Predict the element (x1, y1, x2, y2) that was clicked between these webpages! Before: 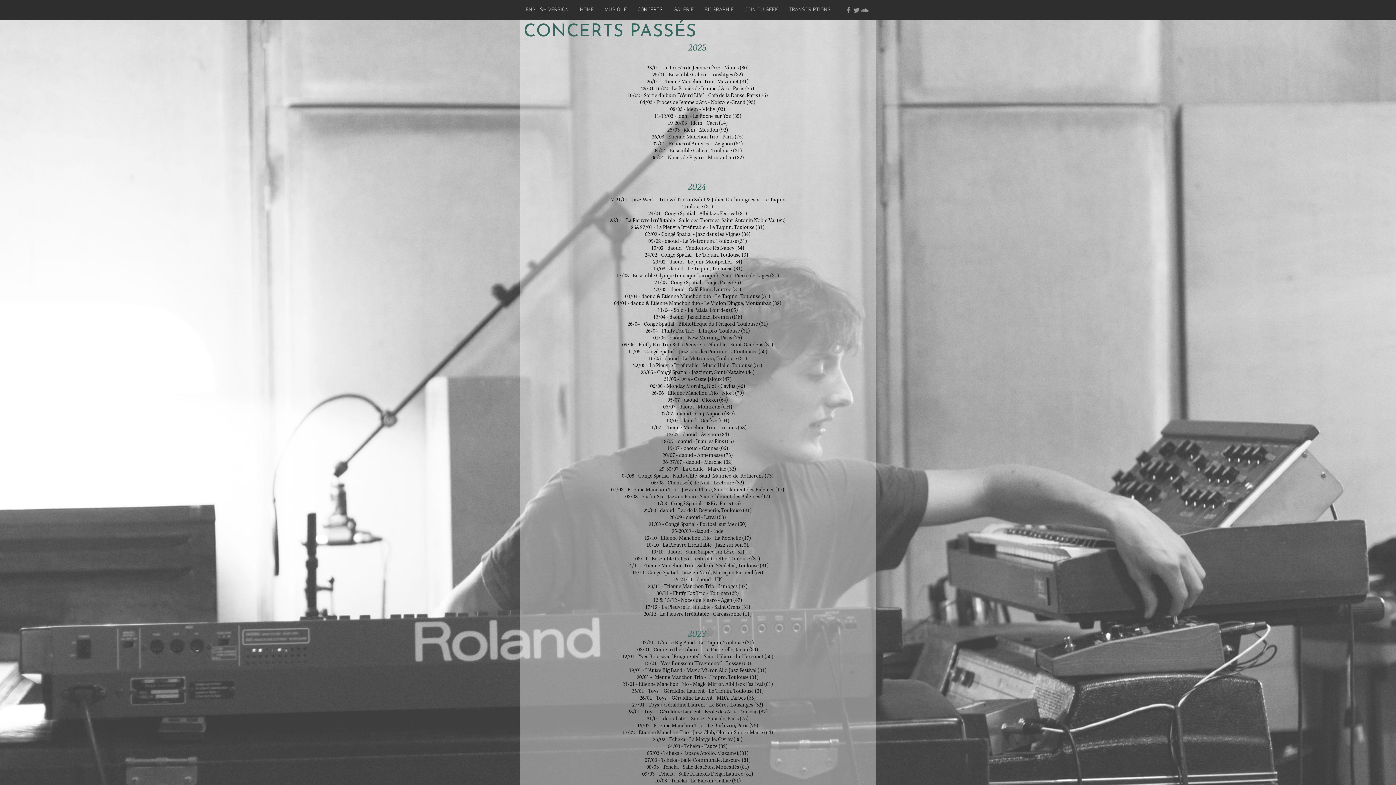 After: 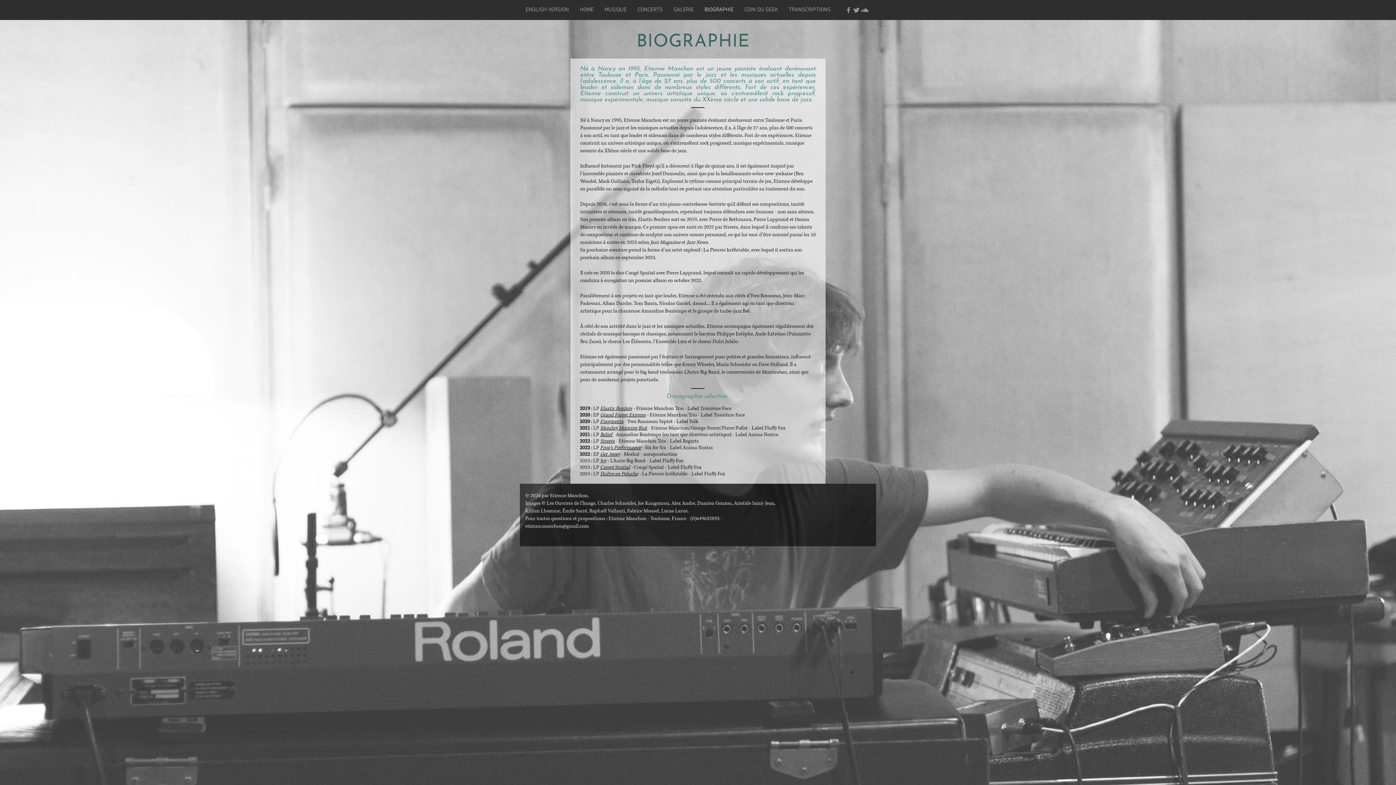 Action: label: BIOGRAPHIE bbox: (699, 5, 739, 14)